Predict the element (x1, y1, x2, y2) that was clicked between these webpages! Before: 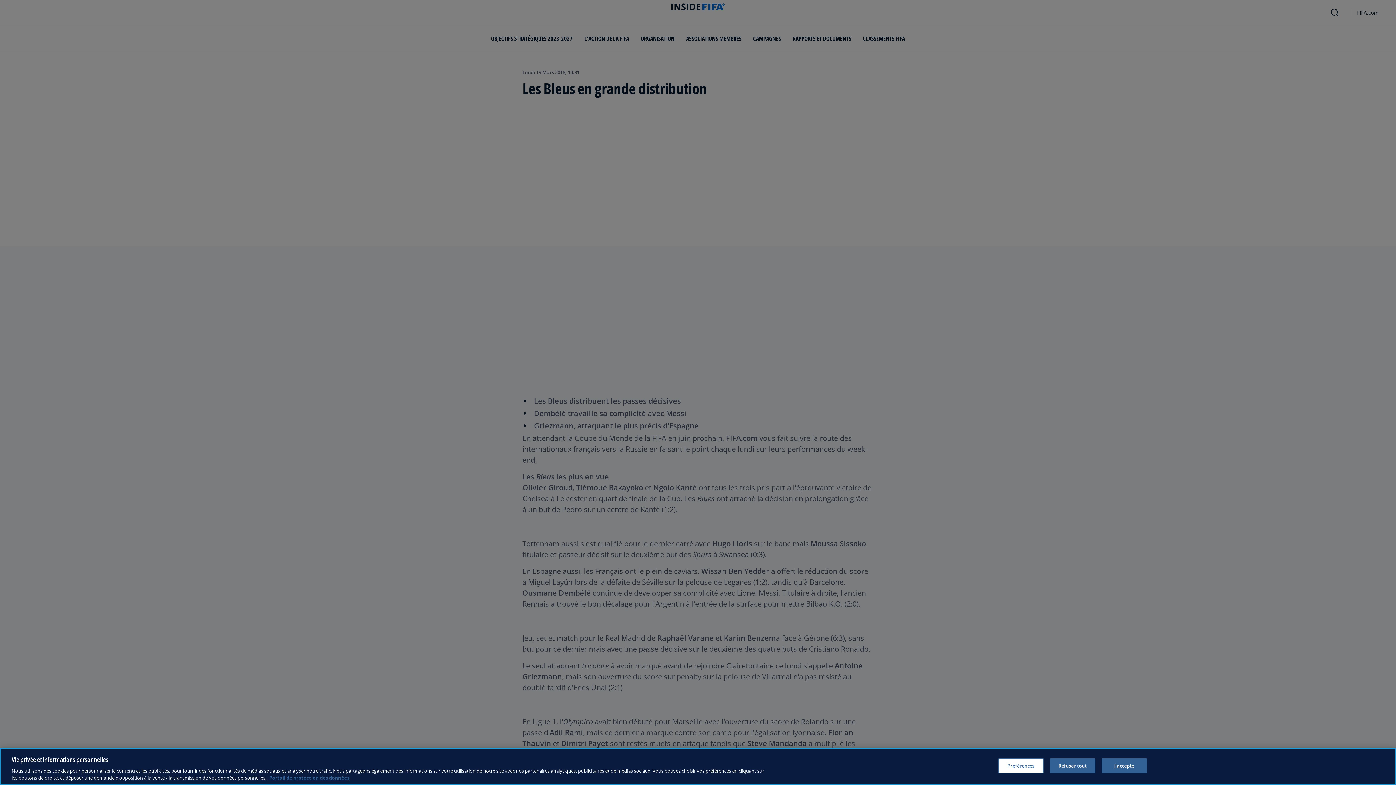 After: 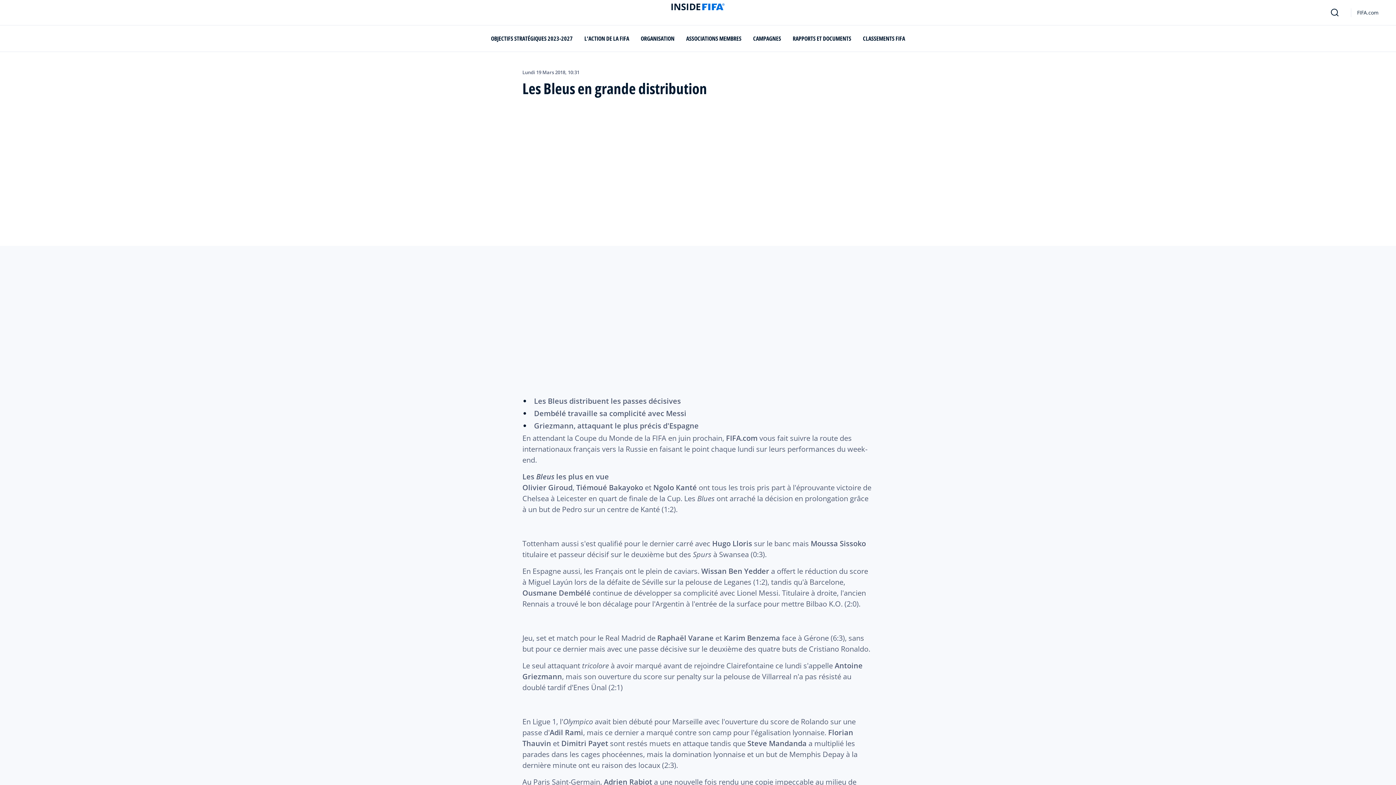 Action: label: Refuser tout bbox: (1050, 758, 1095, 773)